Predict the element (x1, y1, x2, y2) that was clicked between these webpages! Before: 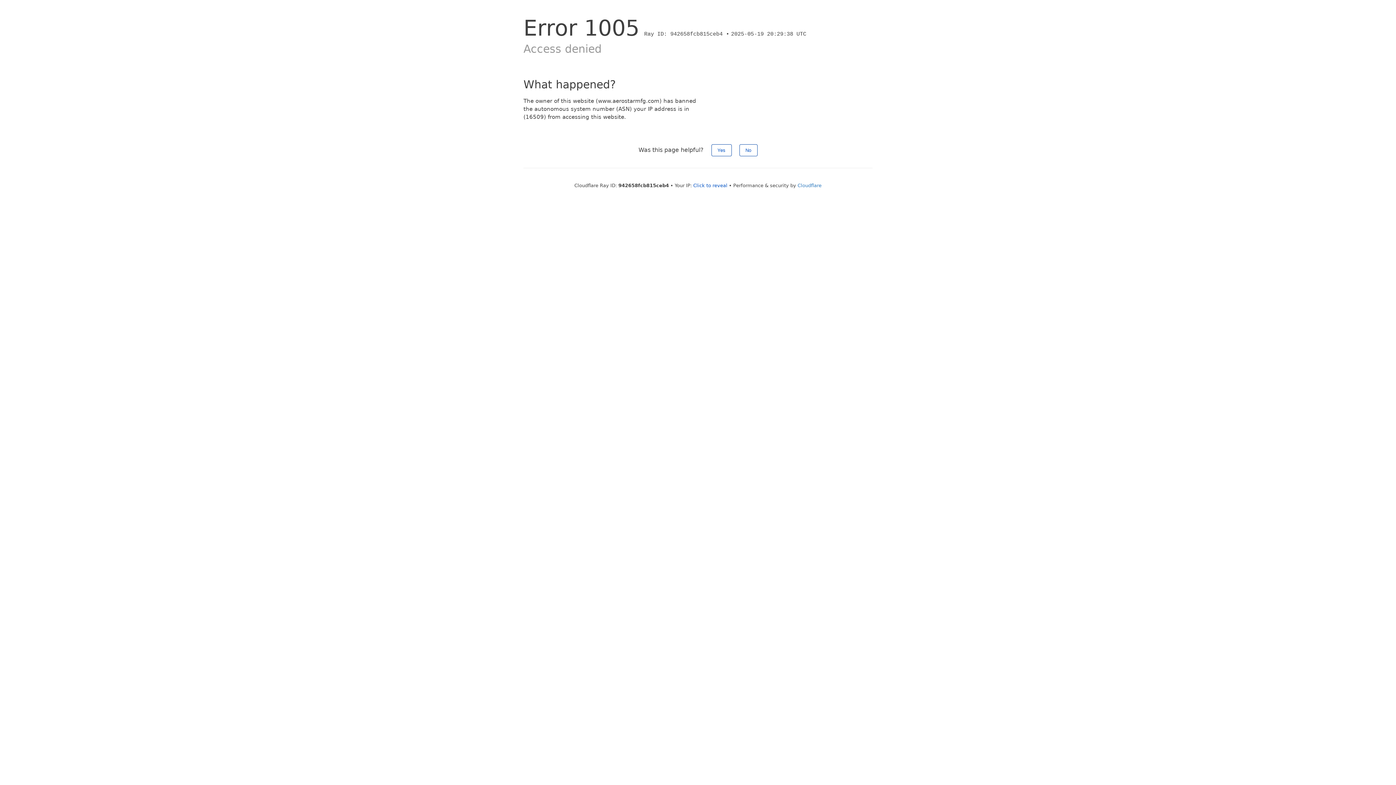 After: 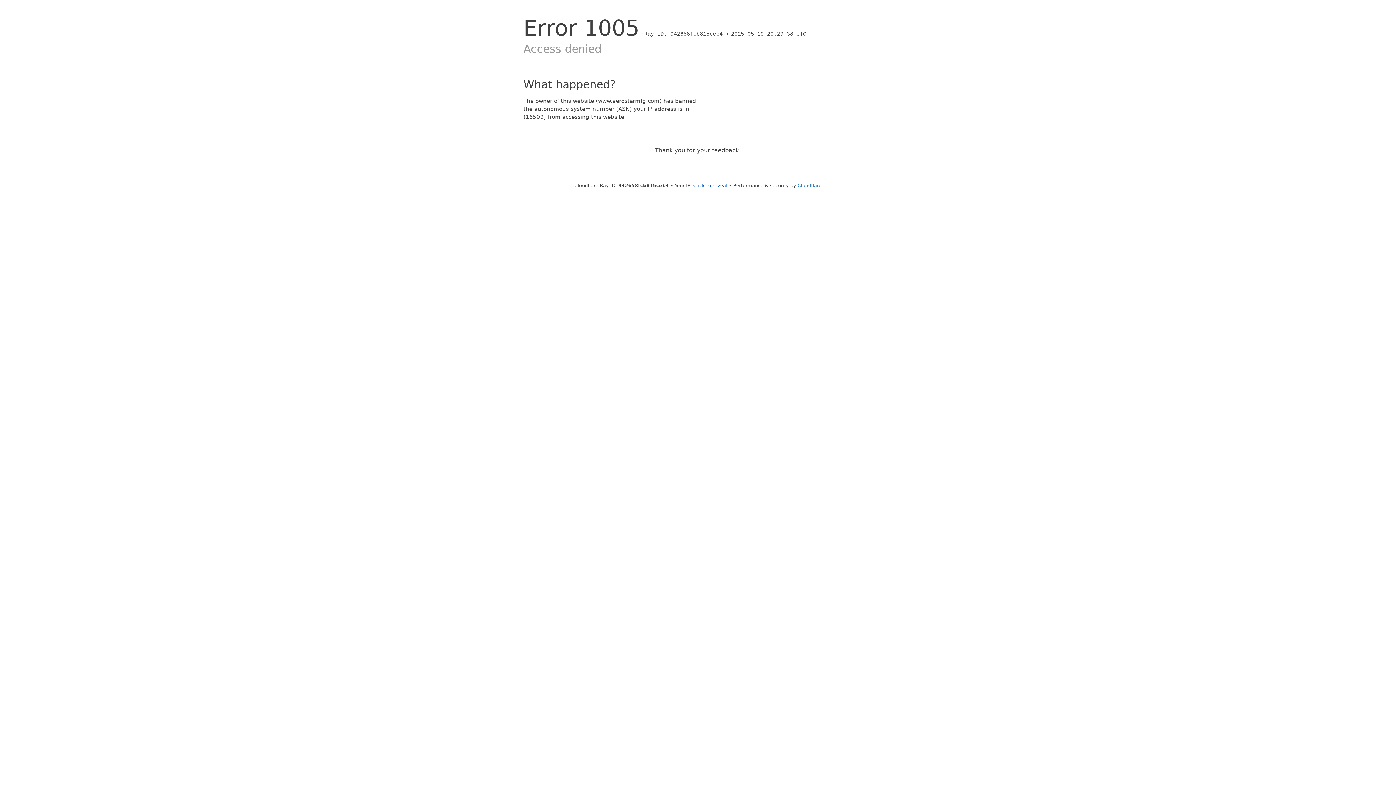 Action: label: No bbox: (739, 144, 757, 156)